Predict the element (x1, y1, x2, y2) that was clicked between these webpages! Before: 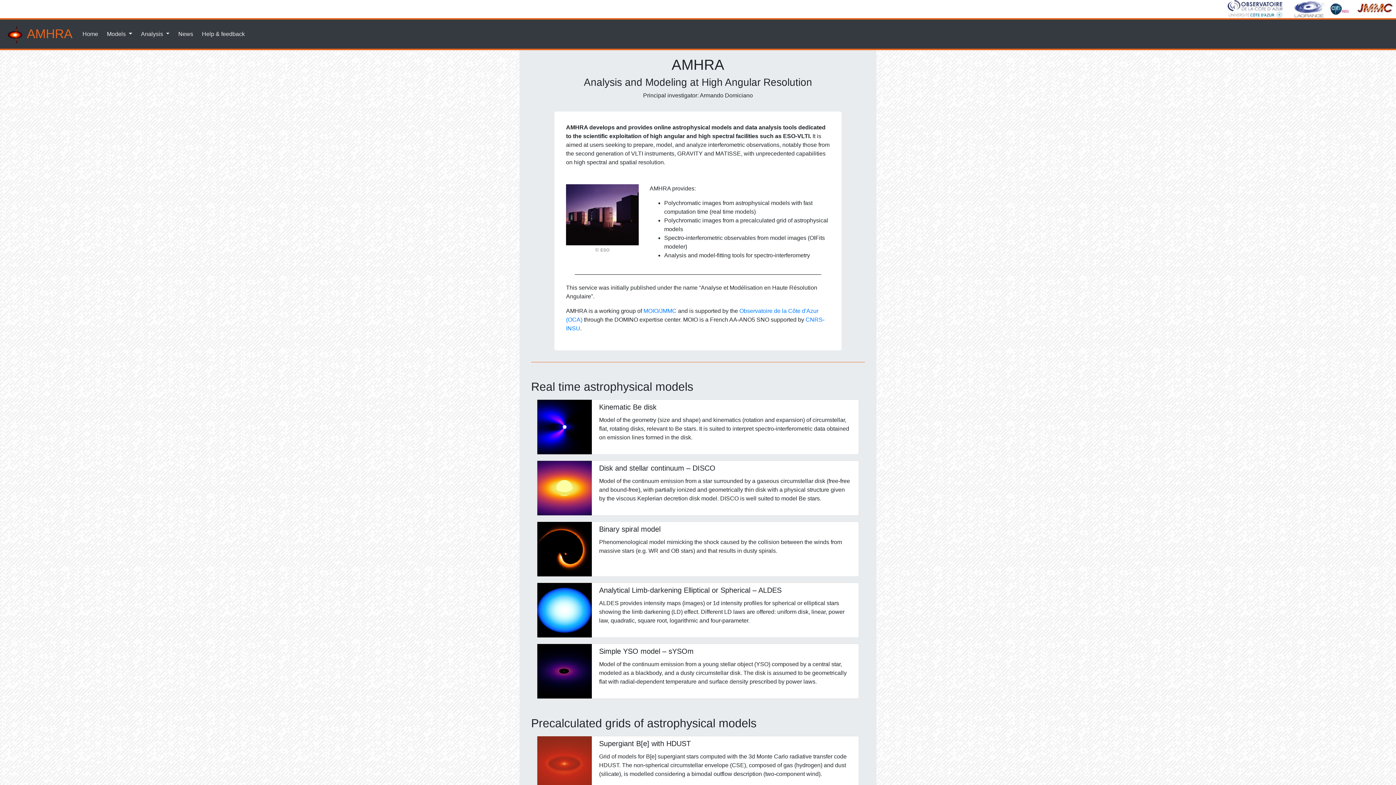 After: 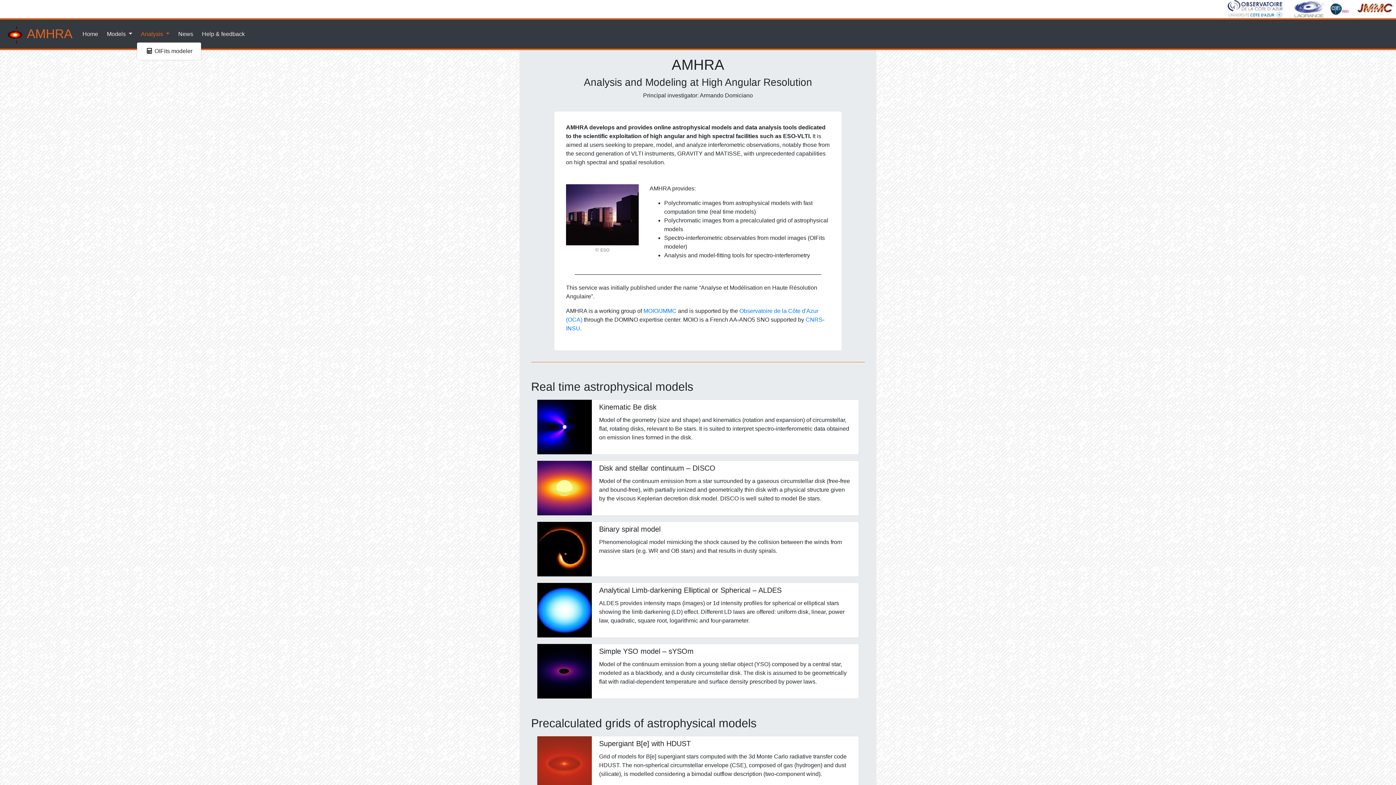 Action: label: Analysis  bbox: (138, 26, 172, 41)